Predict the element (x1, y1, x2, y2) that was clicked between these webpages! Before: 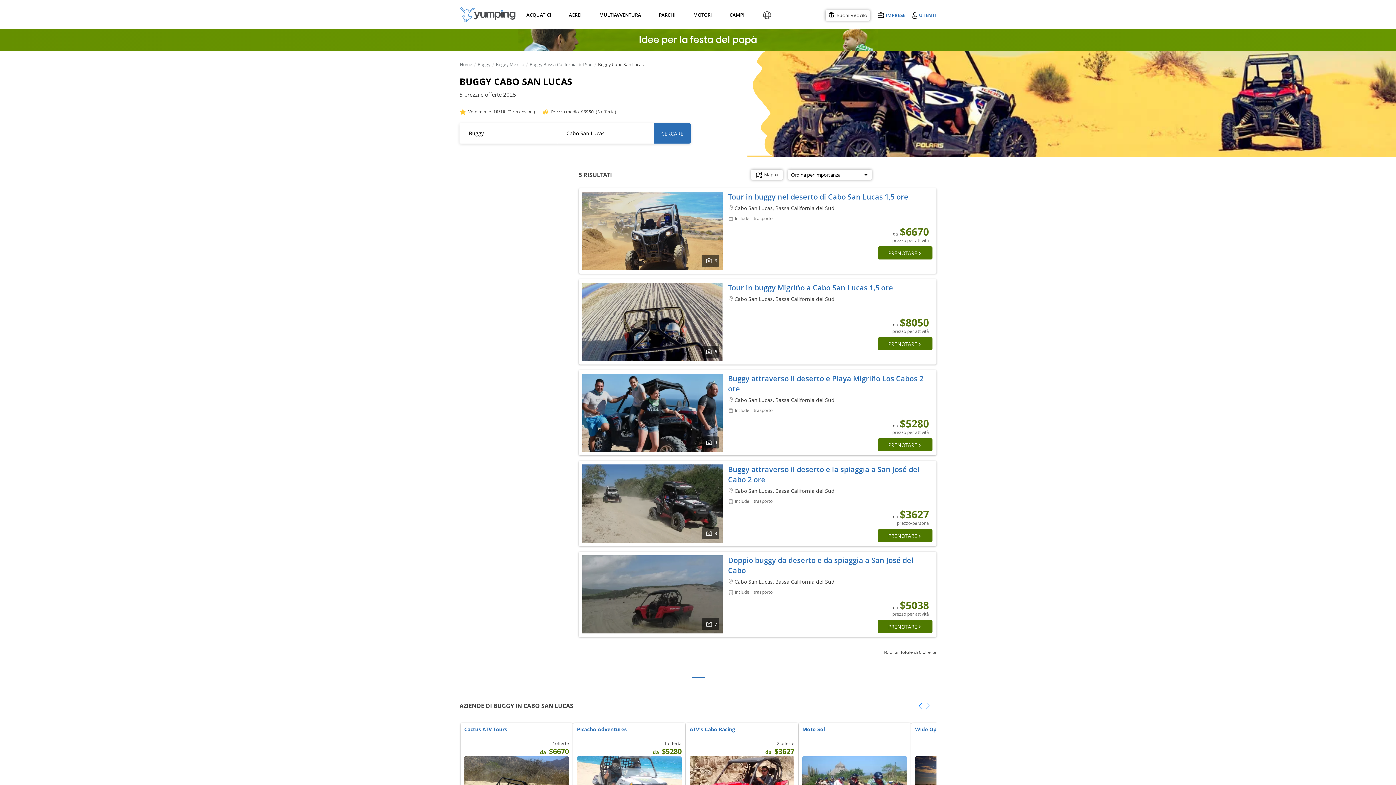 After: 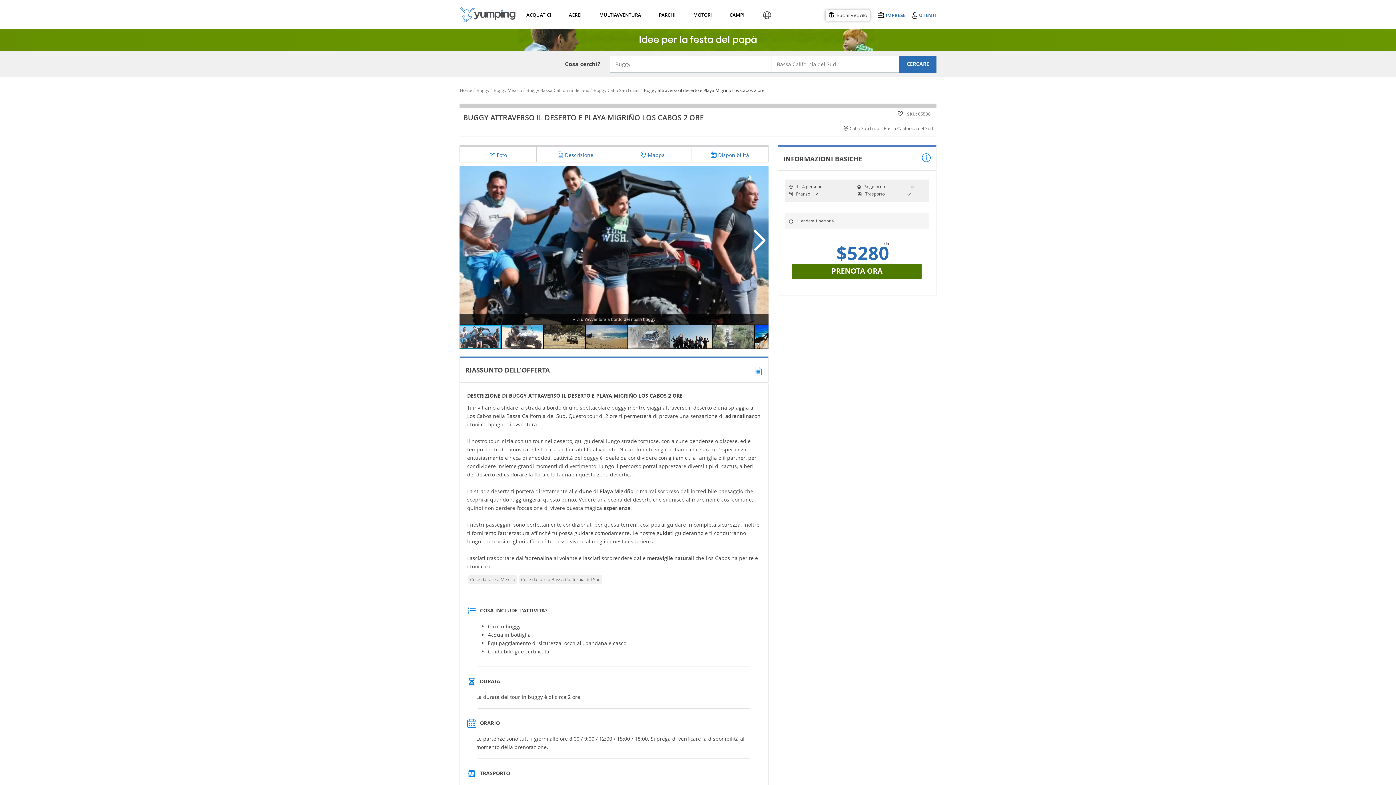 Action: label: PRENOTARE bbox: (878, 438, 932, 451)